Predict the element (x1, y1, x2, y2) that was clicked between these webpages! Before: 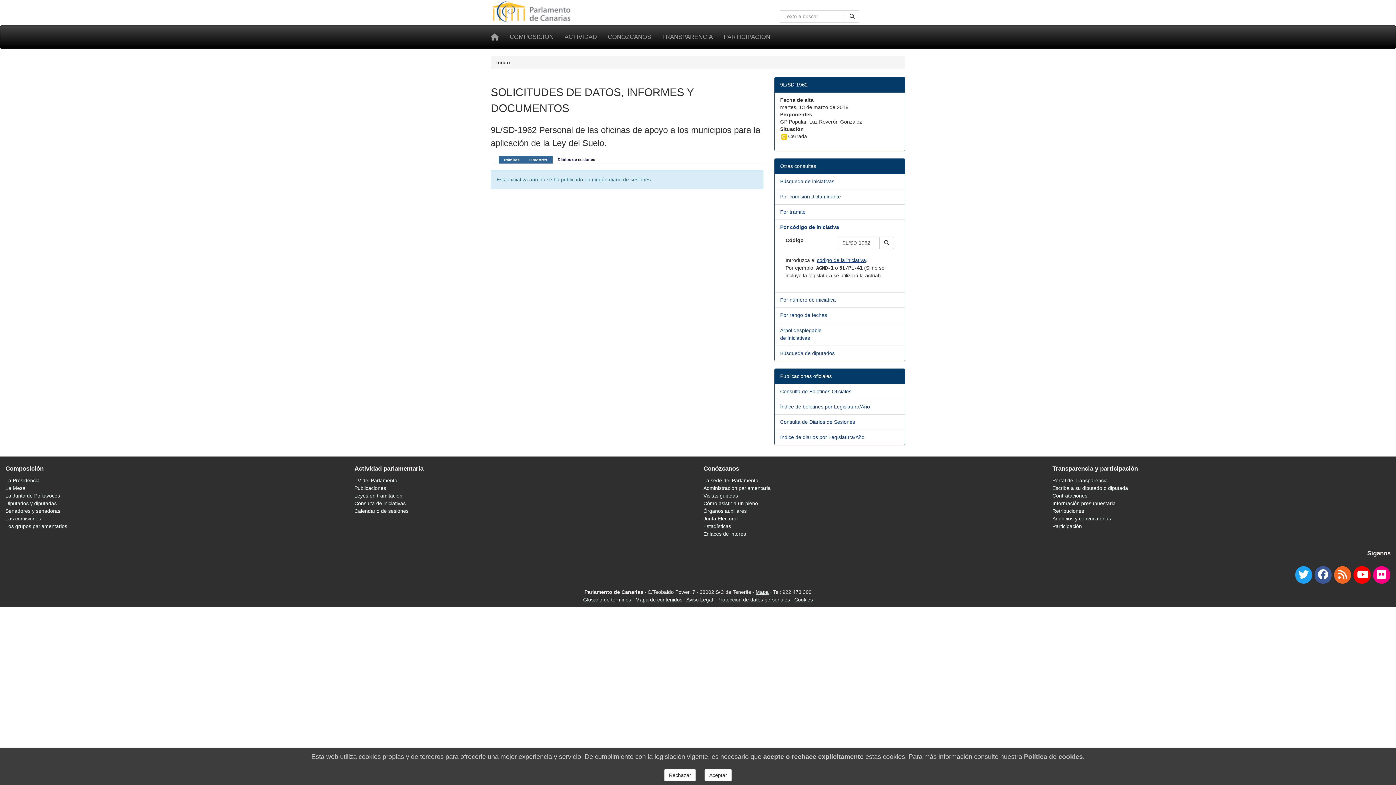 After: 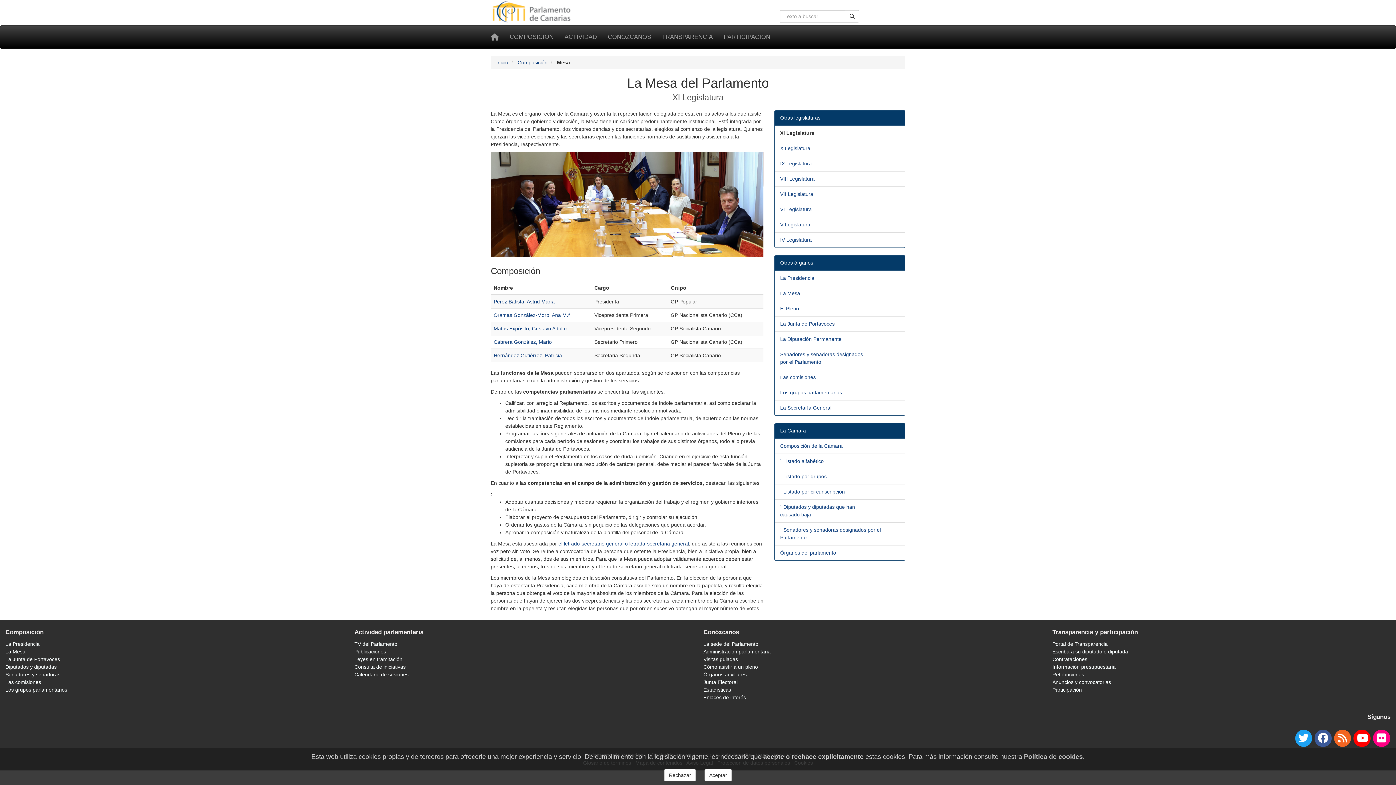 Action: bbox: (5, 485, 25, 491) label: La Mesa